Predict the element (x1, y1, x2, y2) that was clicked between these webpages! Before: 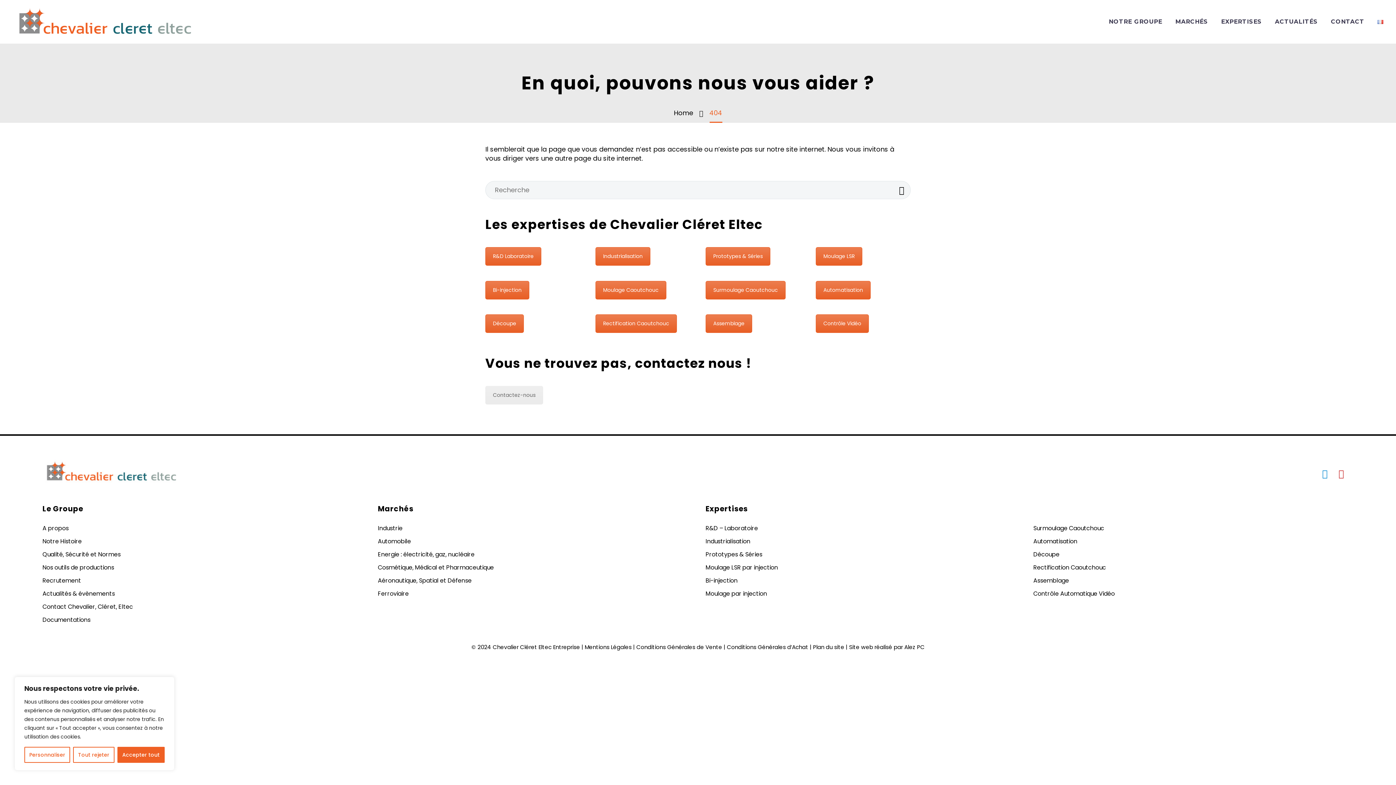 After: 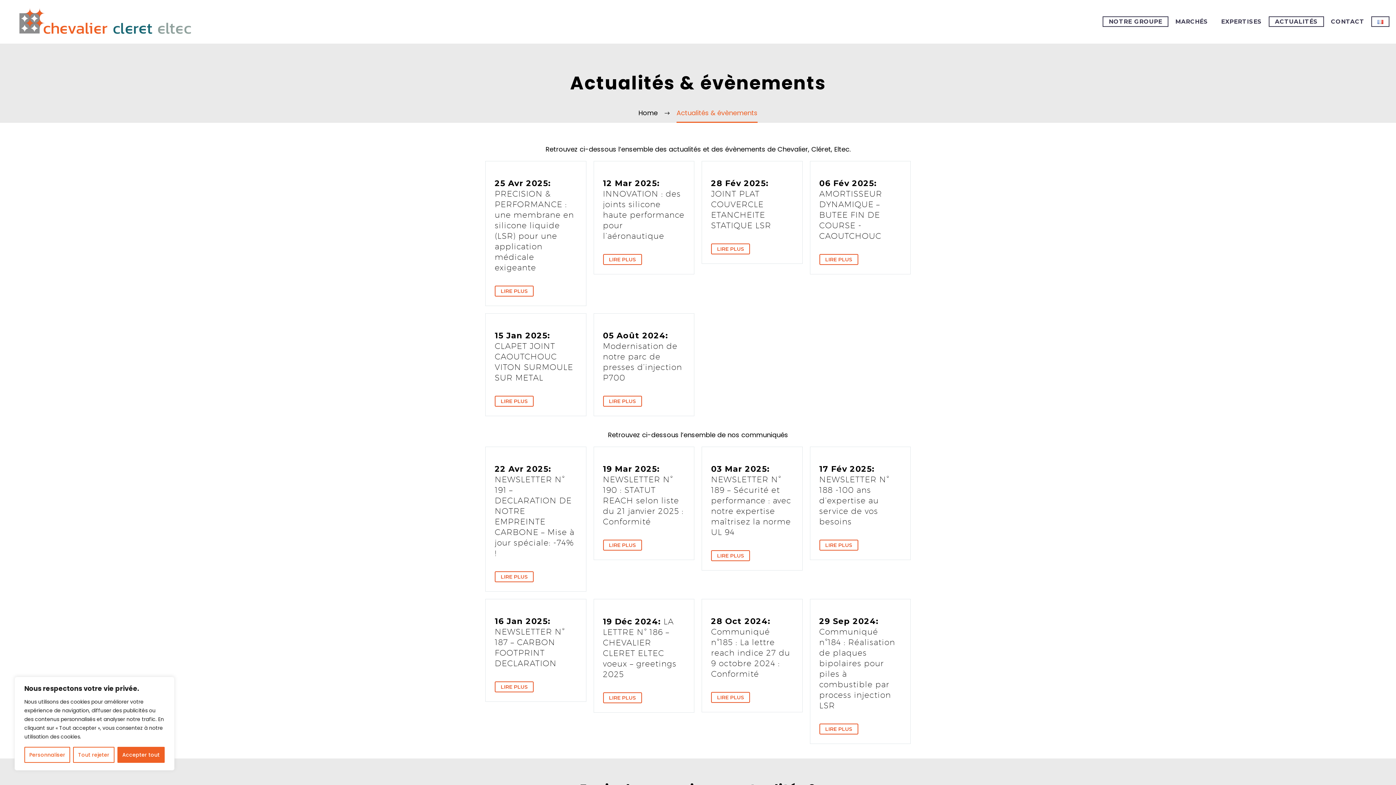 Action: bbox: (1269, 17, 1323, 26) label: ACTUALITÉS